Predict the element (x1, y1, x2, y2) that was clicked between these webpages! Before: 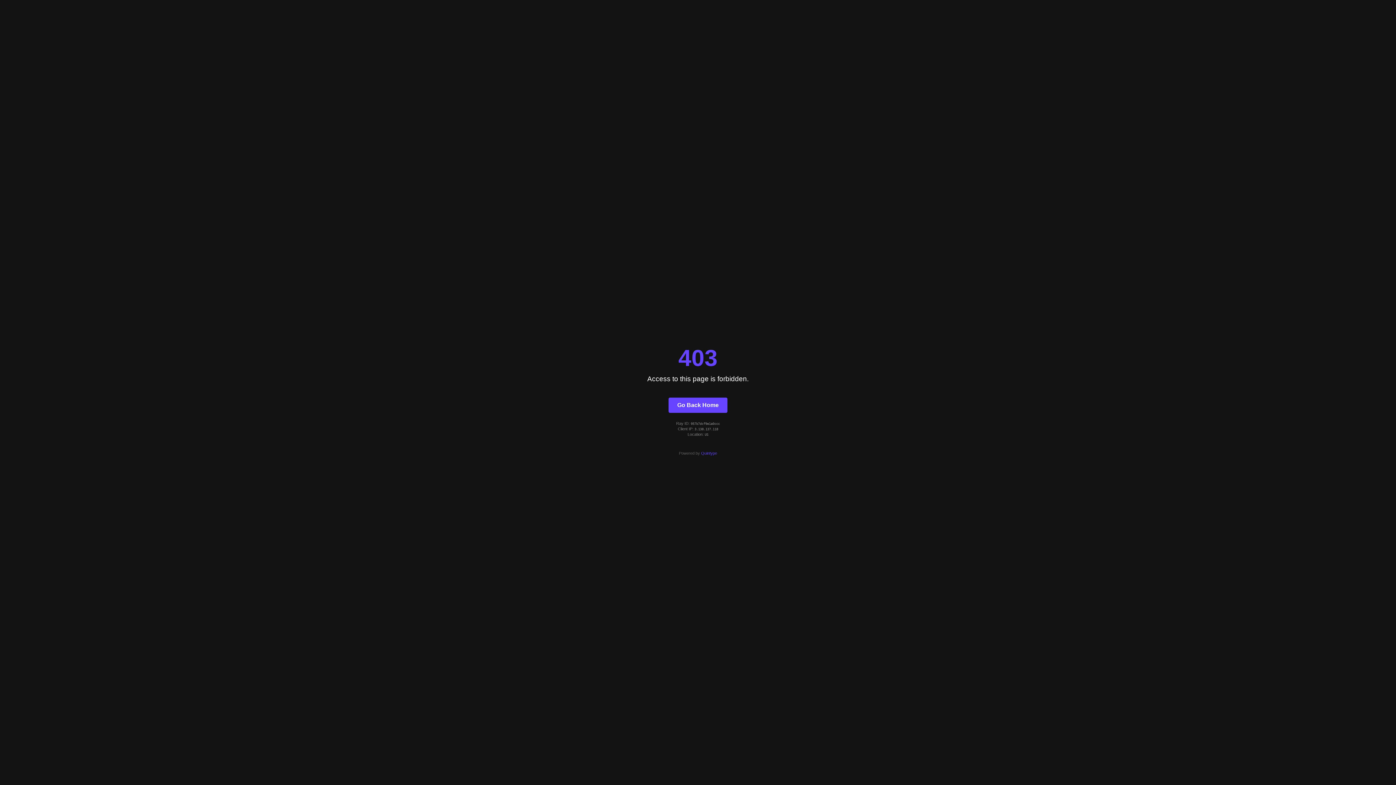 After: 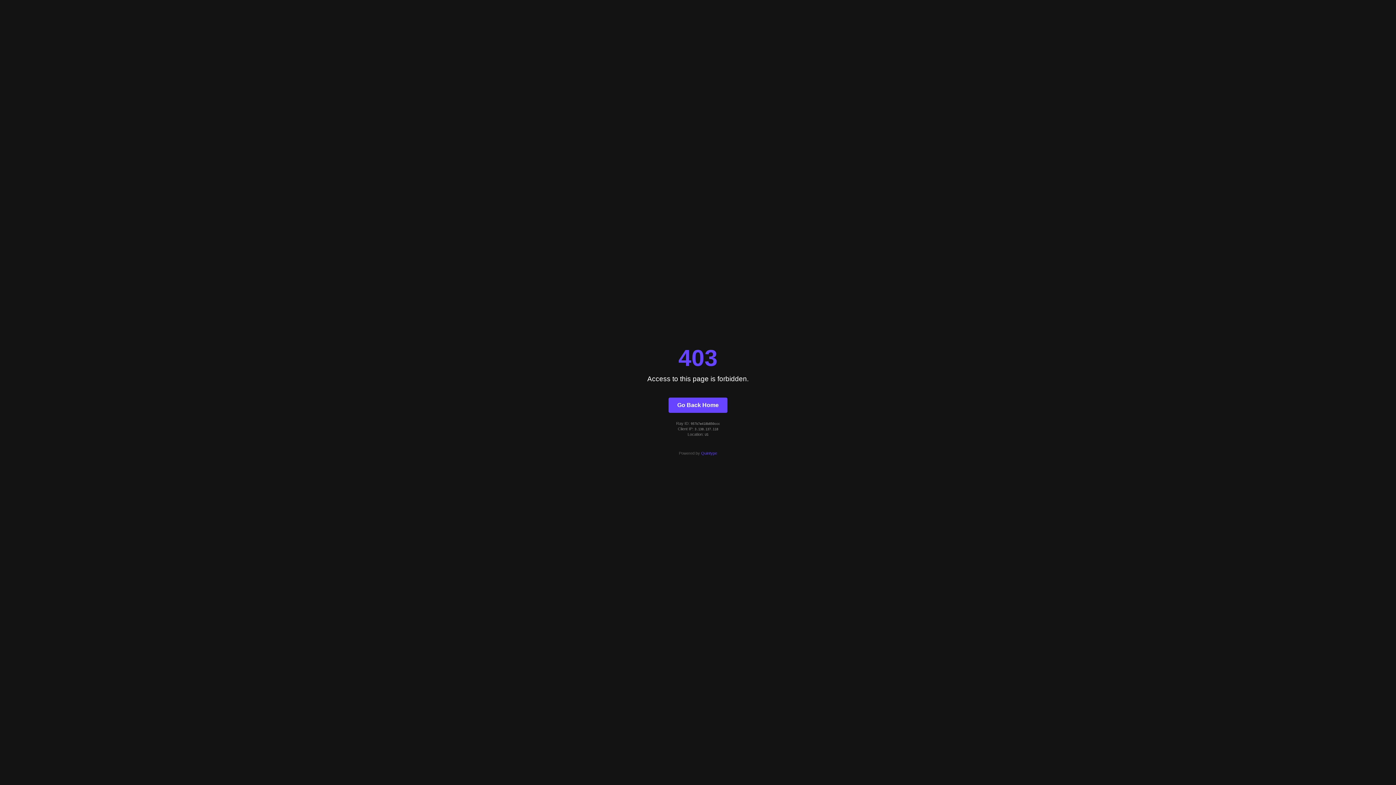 Action: bbox: (668, 397, 727, 412) label: Go Back Home